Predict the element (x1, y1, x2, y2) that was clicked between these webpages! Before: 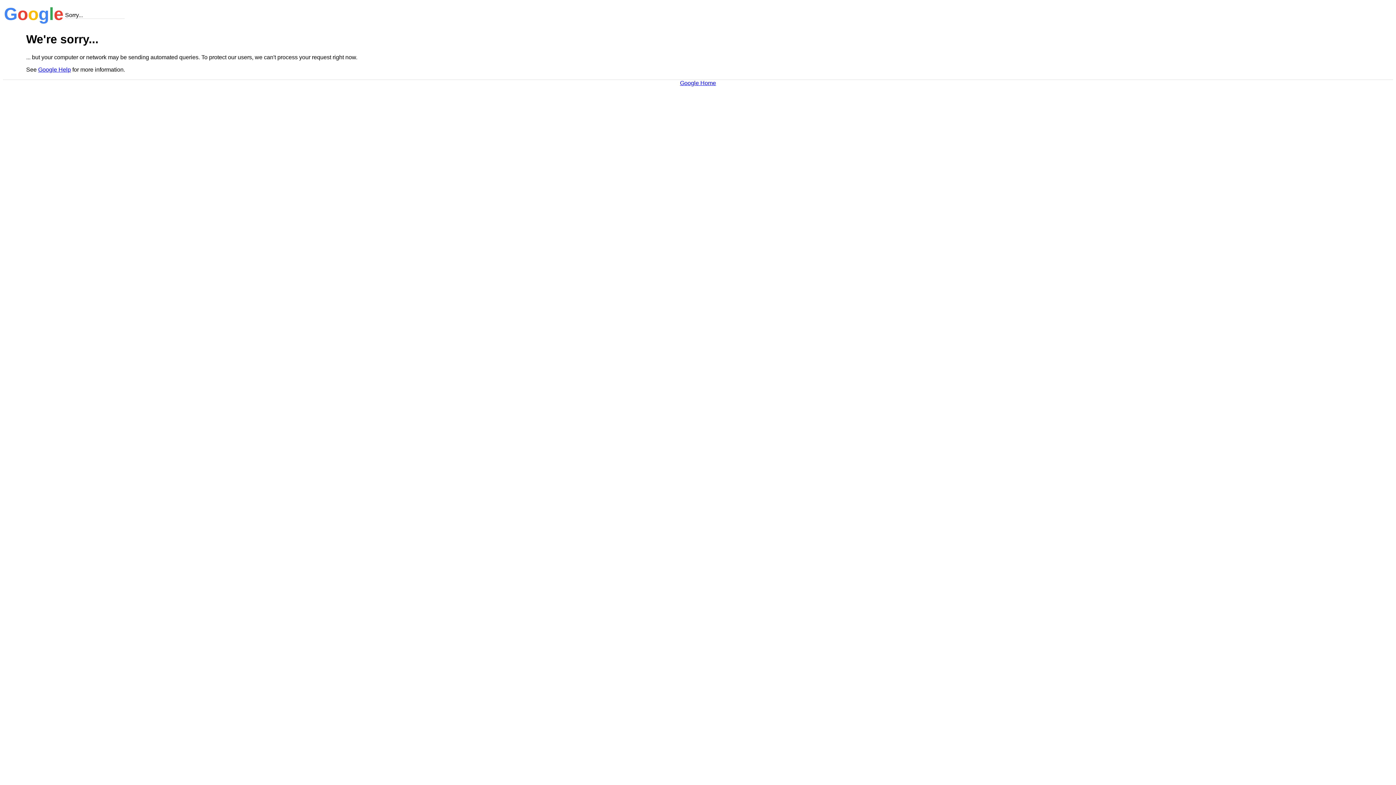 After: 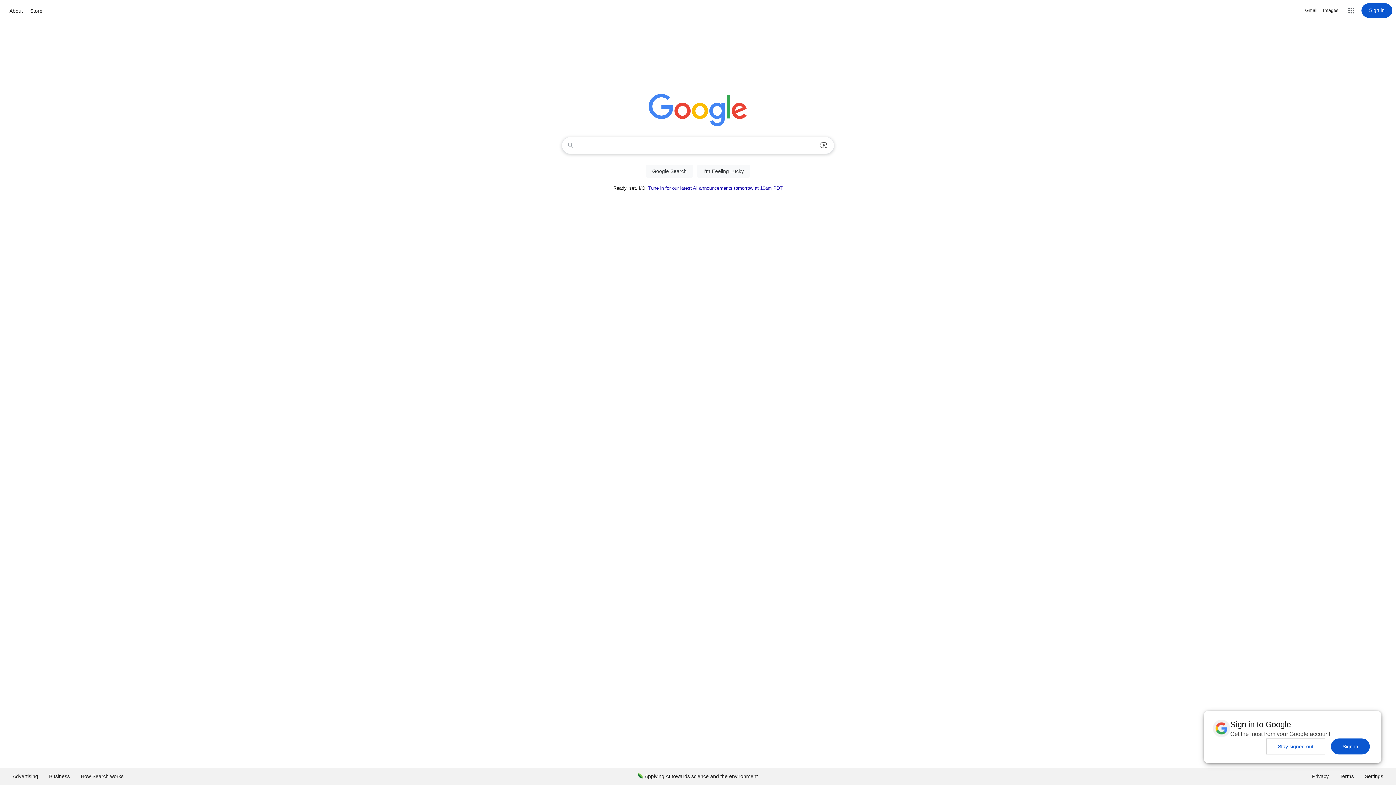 Action: label: Google Home bbox: (680, 79, 716, 86)